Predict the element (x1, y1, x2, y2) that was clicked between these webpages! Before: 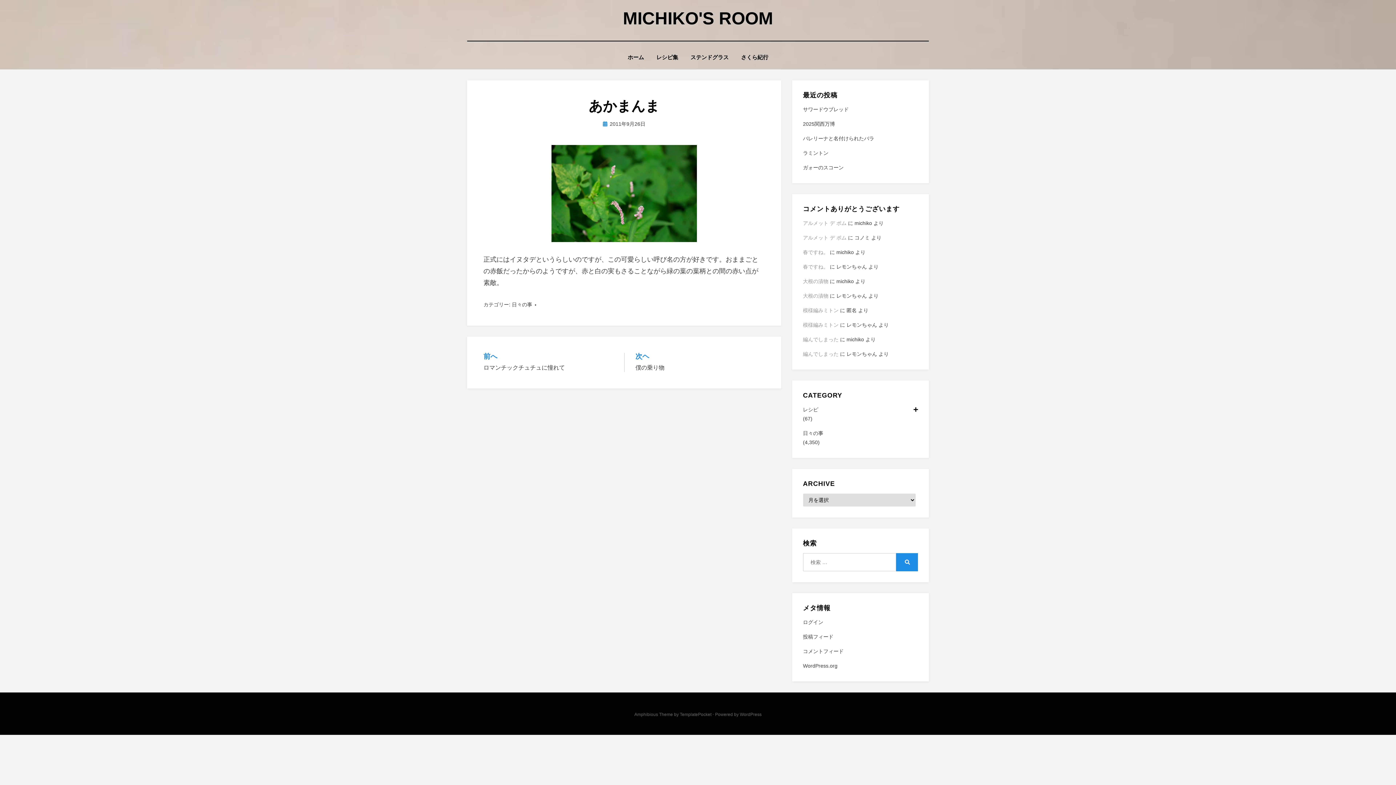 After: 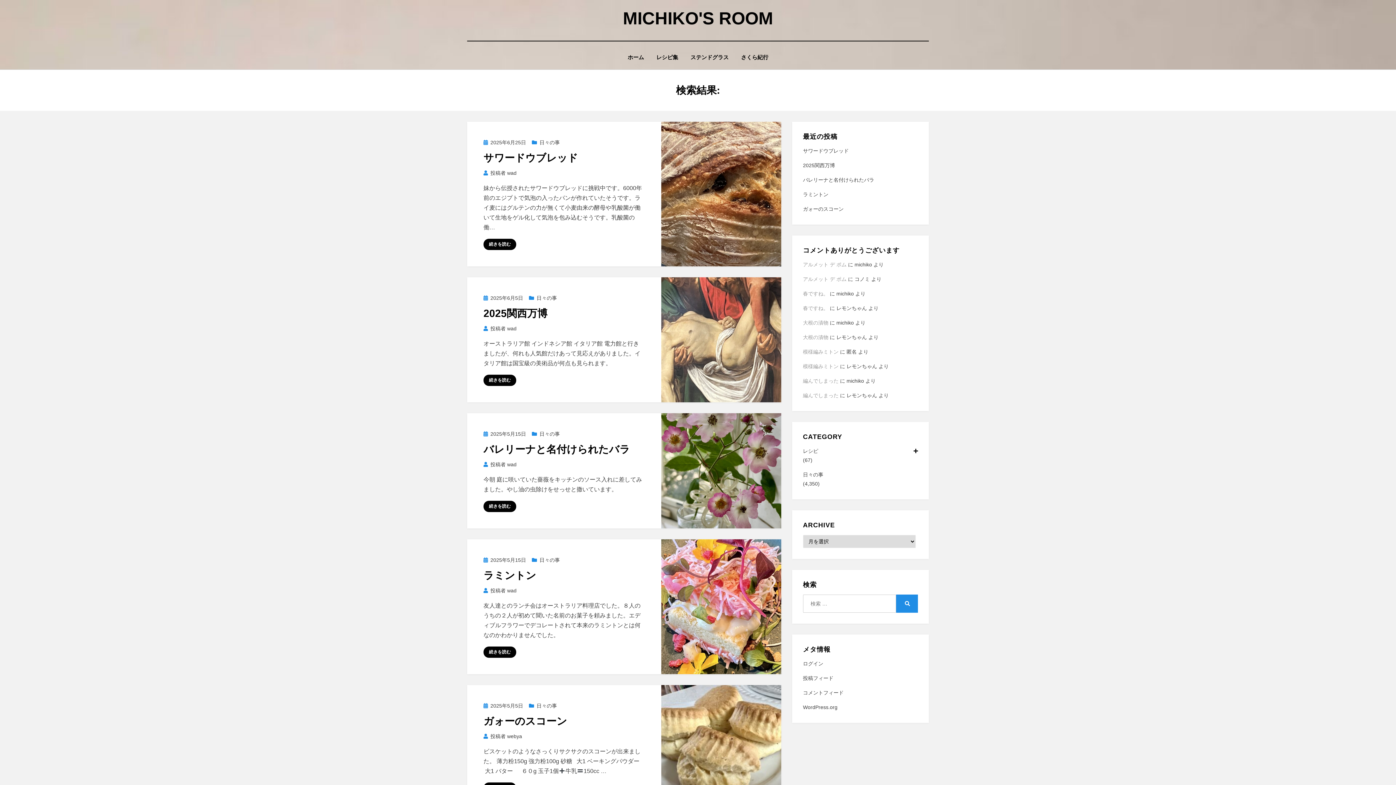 Action: label: 検索 bbox: (896, 553, 918, 571)